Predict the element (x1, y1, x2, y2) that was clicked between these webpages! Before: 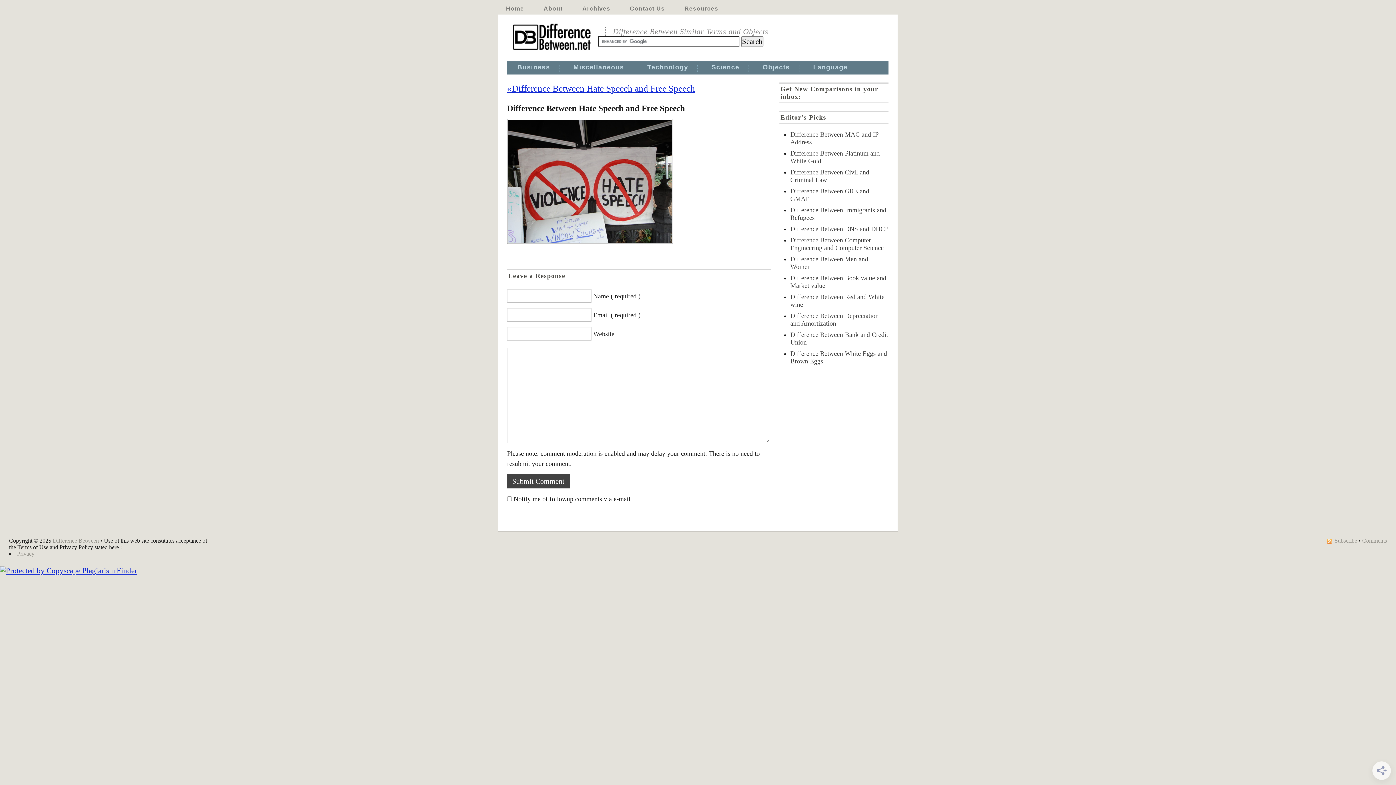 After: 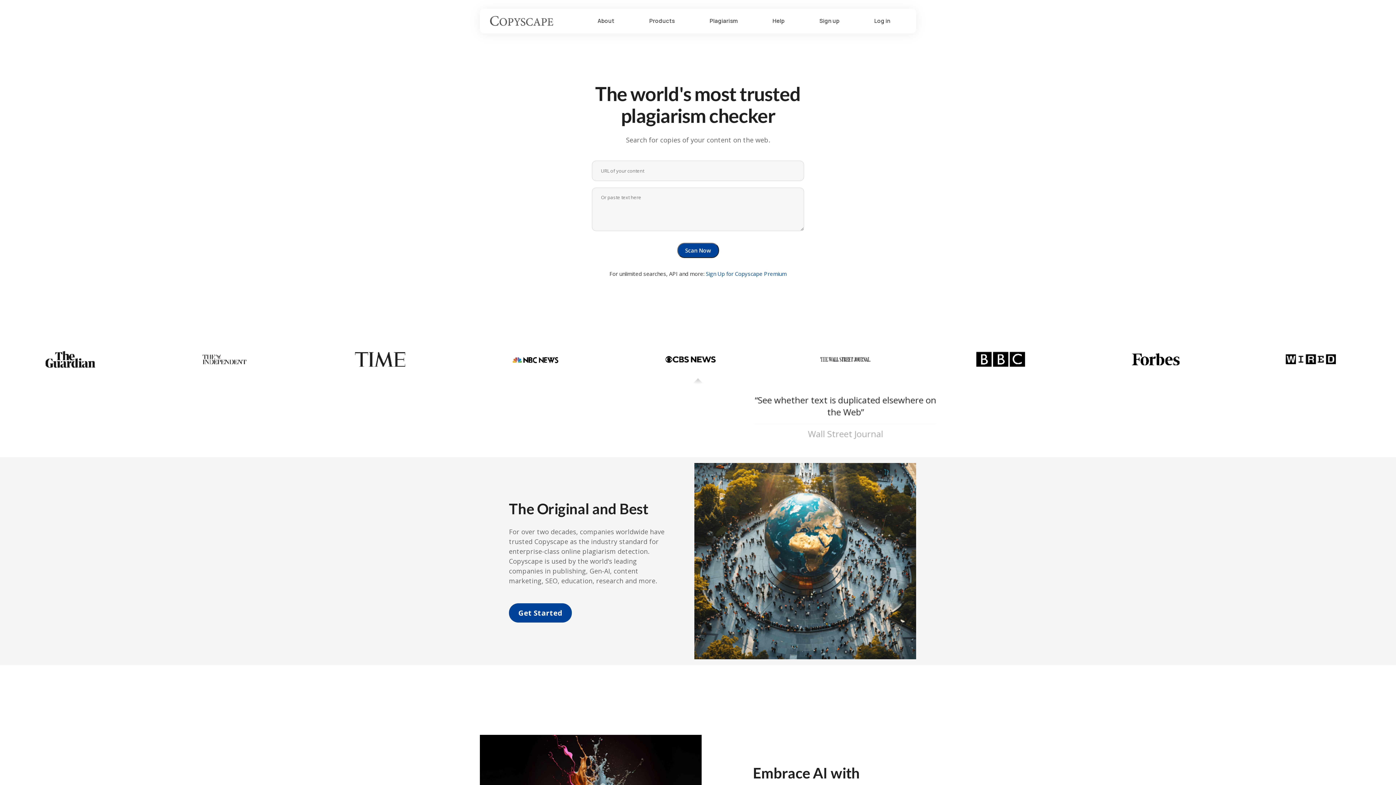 Action: bbox: (0, 566, 137, 575)